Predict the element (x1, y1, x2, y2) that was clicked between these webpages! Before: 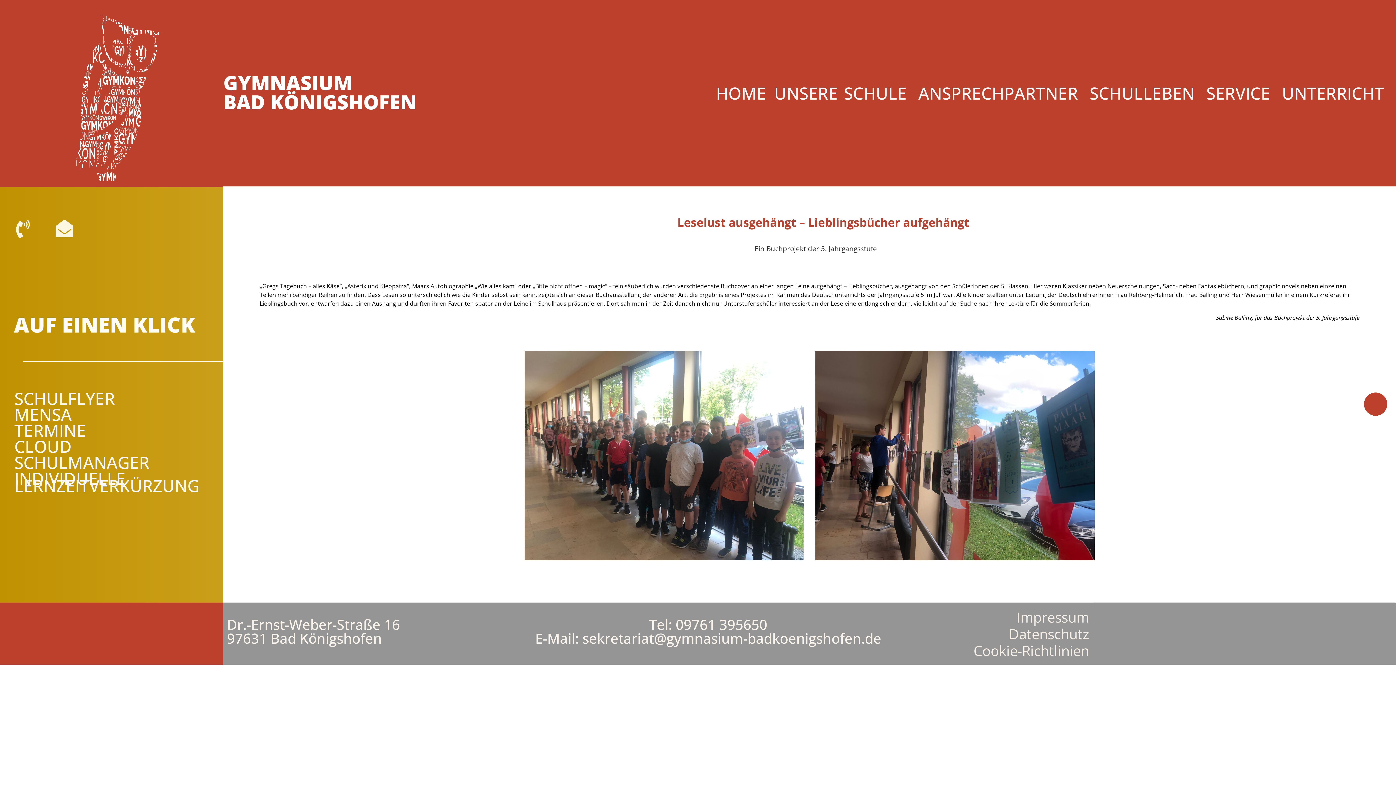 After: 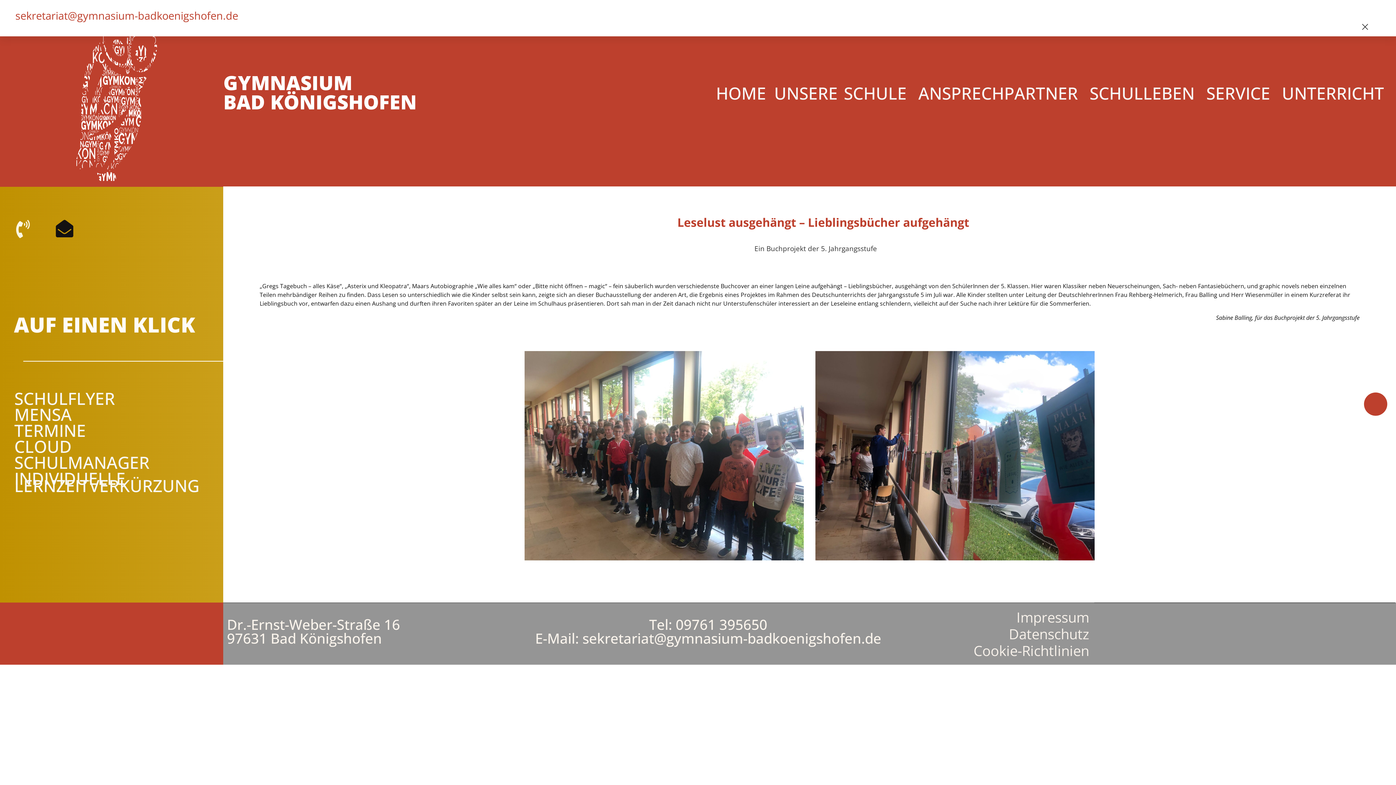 Action: bbox: (55, 219, 73, 237)